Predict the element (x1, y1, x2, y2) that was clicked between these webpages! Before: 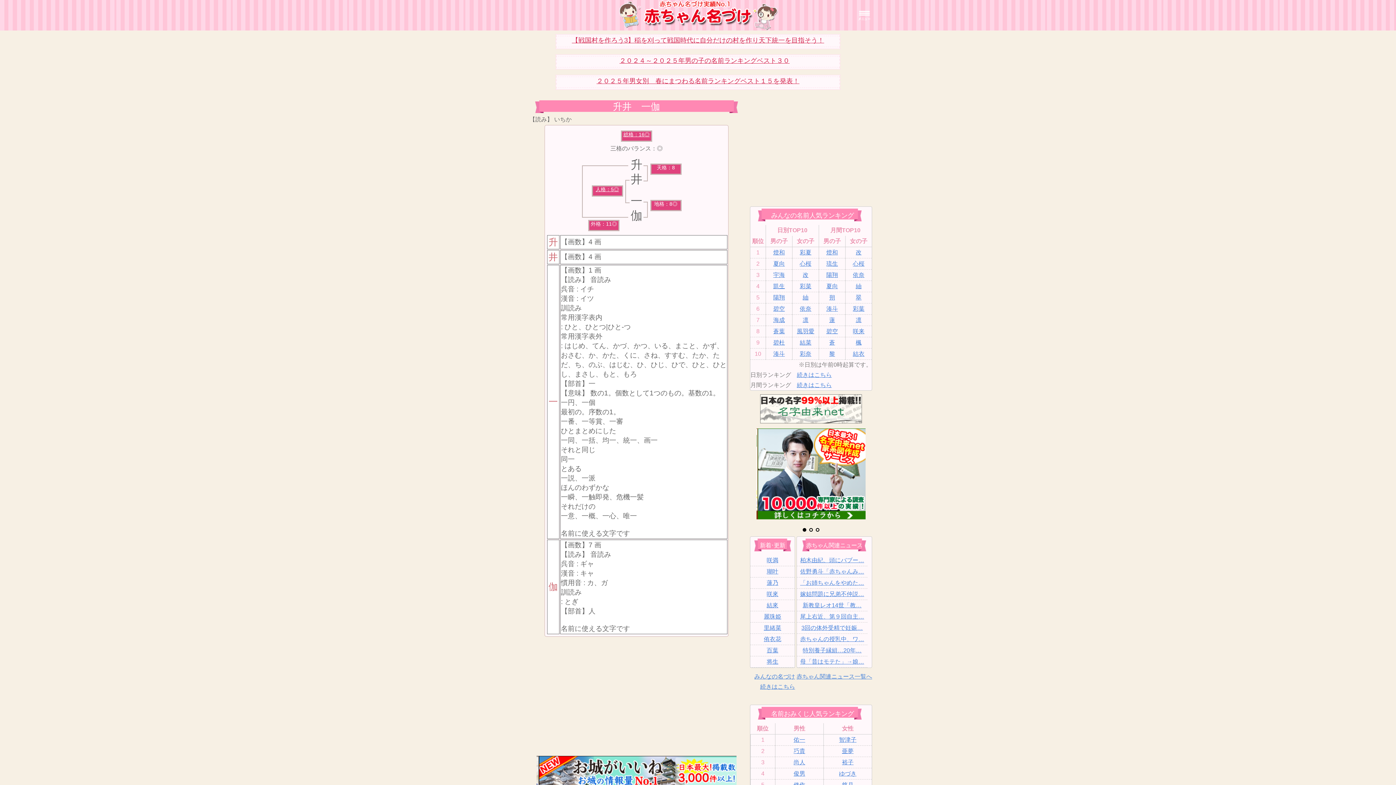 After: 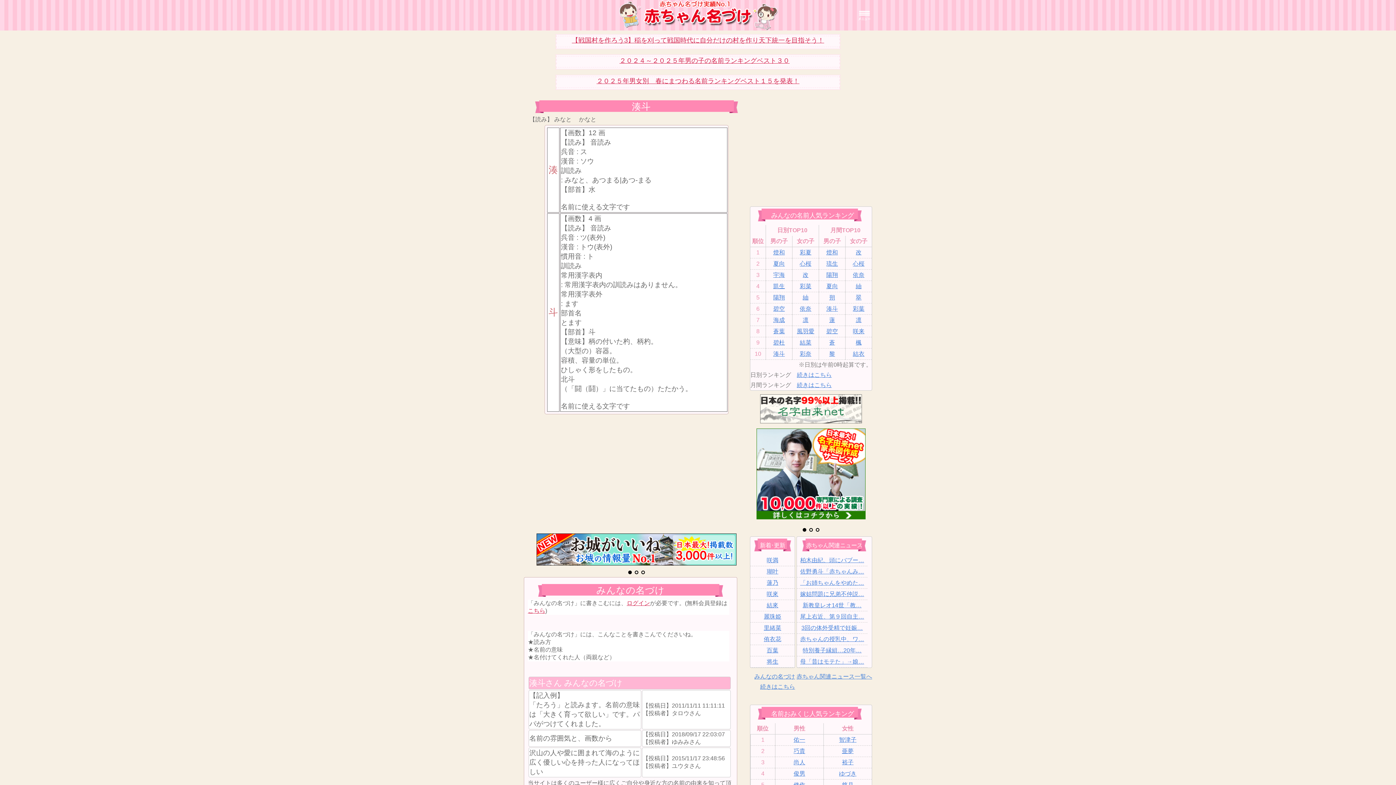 Action: bbox: (773, 350, 785, 357) label: 湊斗